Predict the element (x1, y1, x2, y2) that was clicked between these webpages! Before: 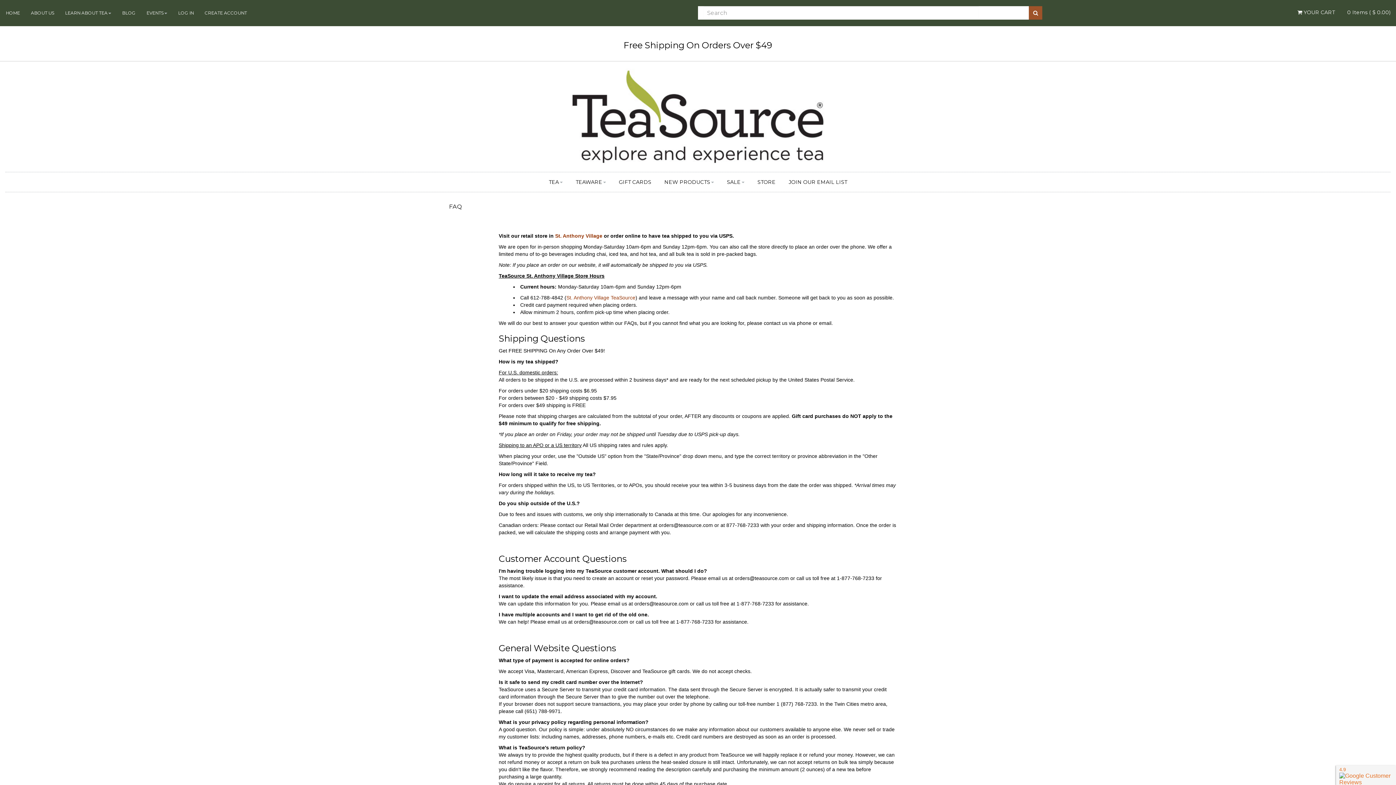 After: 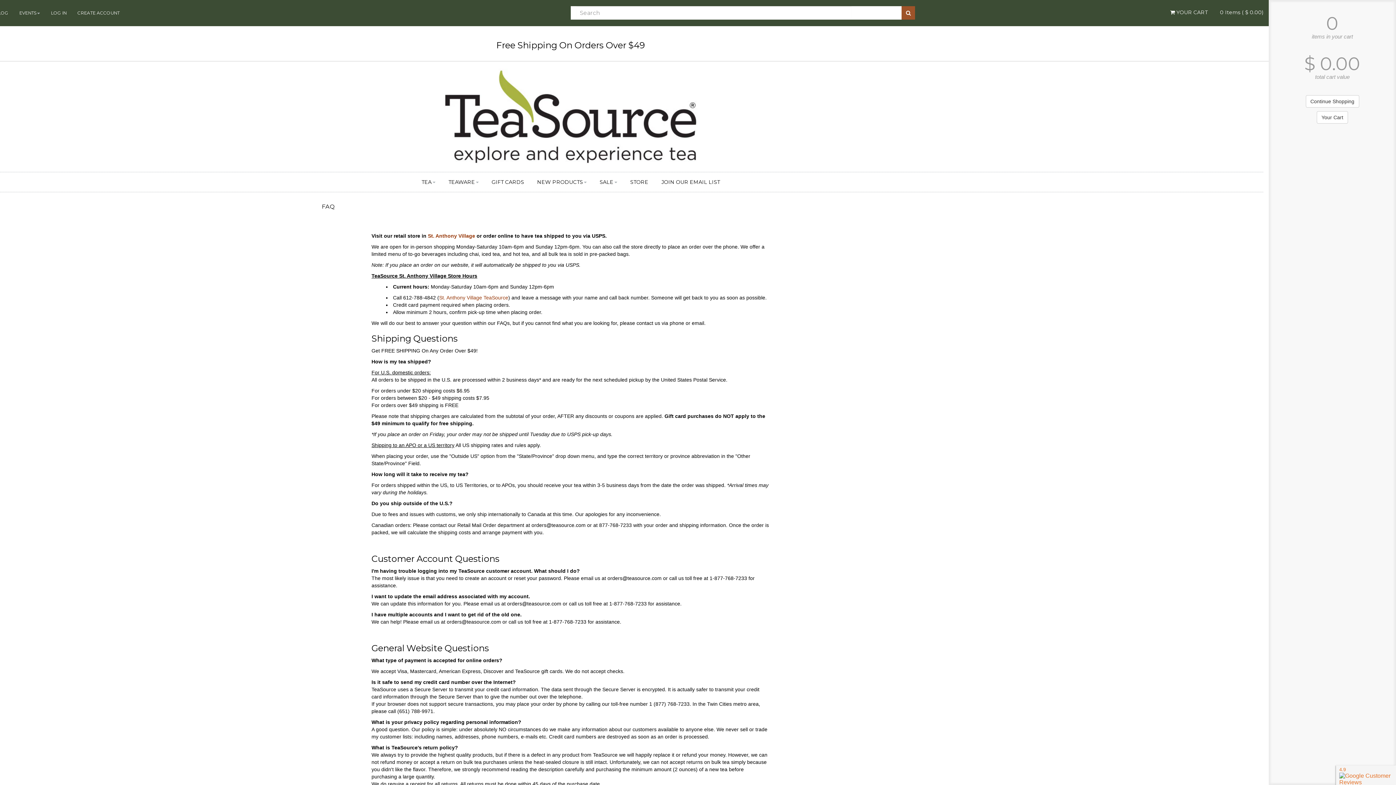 Action: bbox: (1297, 9, 1346, 15) label:  YOUR CART